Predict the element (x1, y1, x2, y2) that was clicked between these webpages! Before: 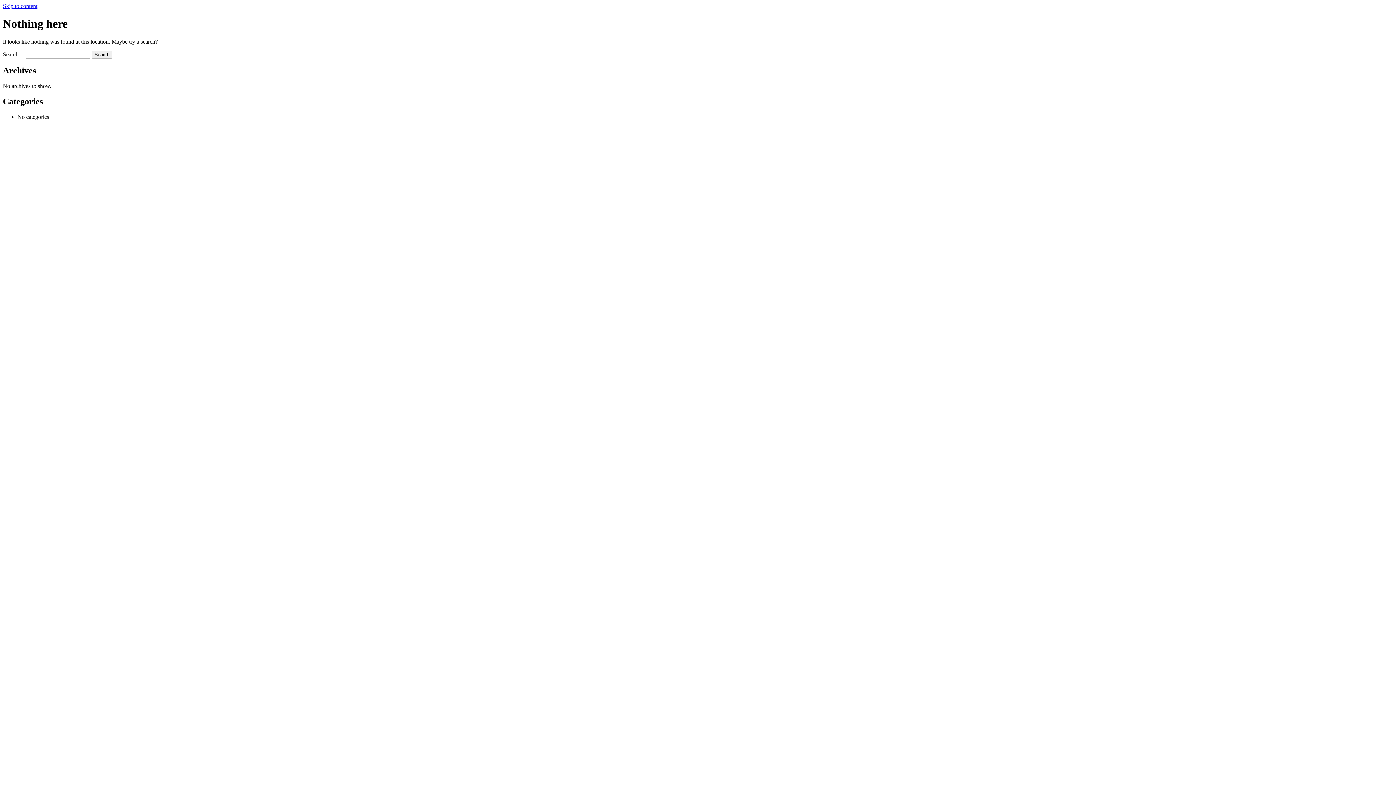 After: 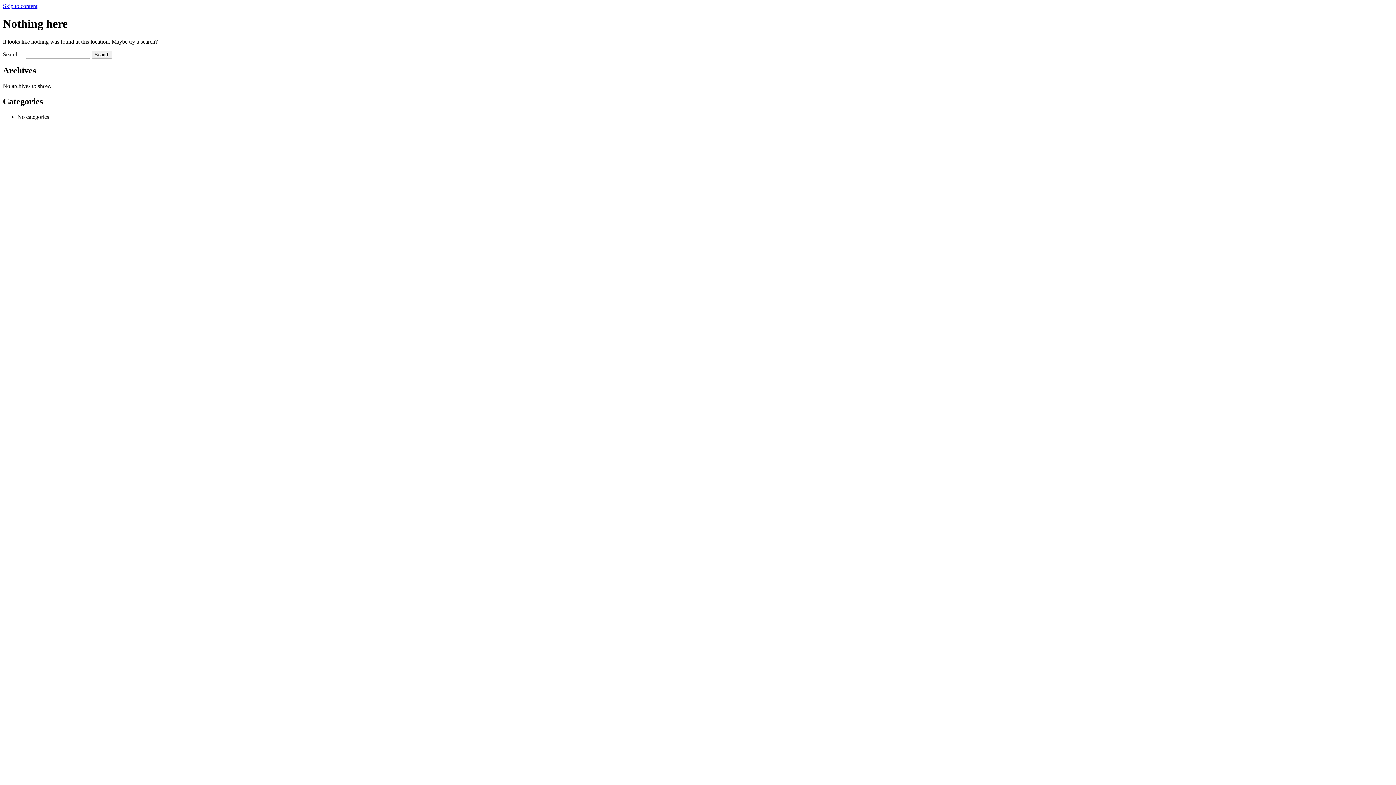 Action: label: Skip to content bbox: (2, 2, 37, 9)